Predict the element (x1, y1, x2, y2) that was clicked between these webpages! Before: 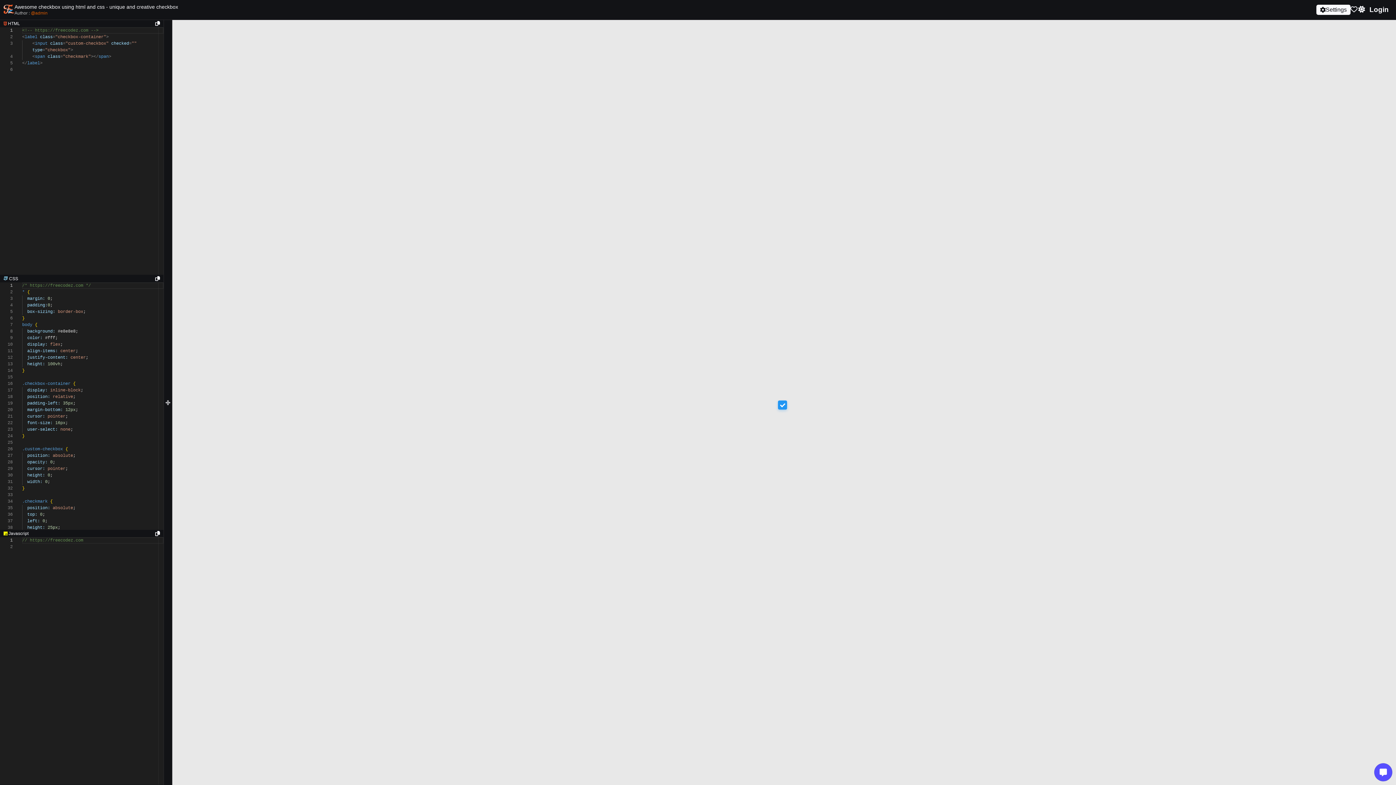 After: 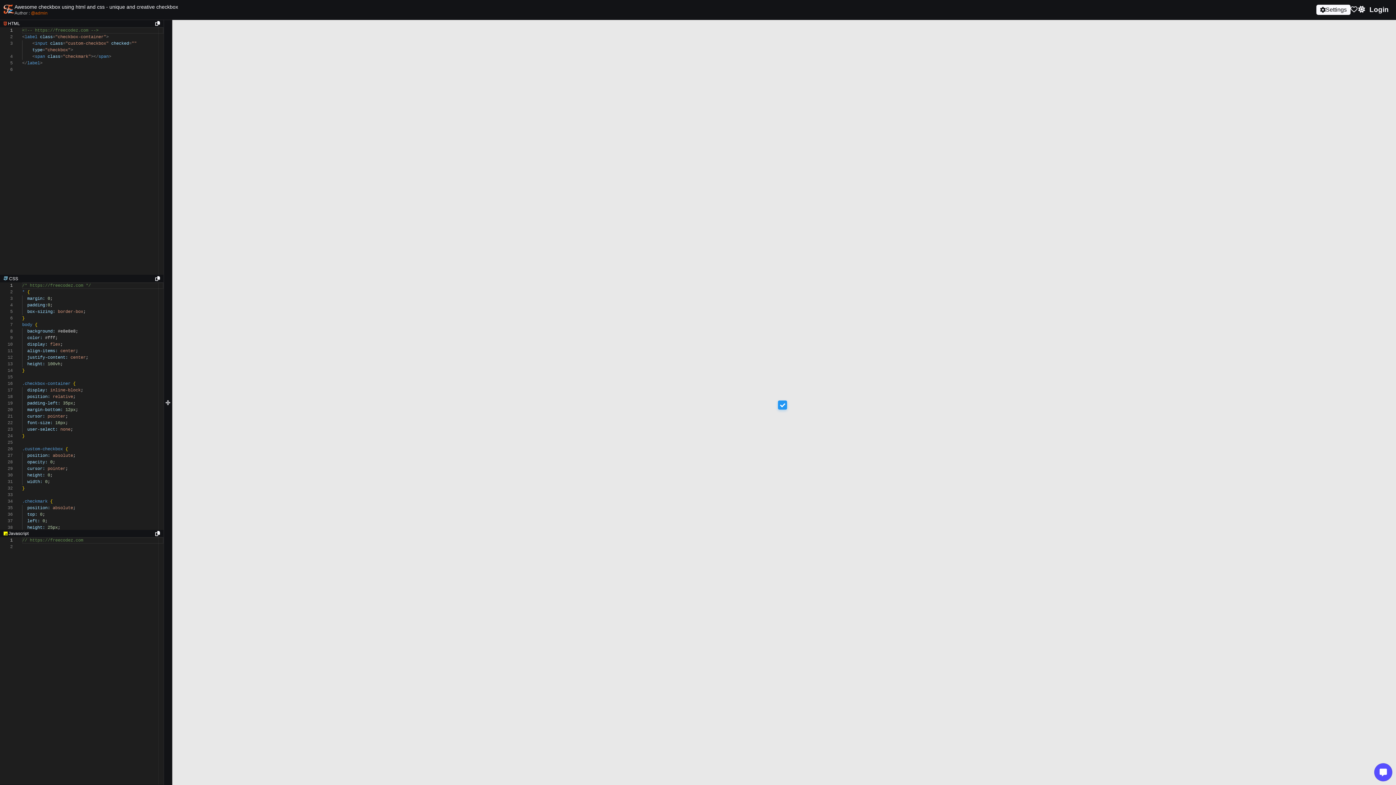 Action: bbox: (155, 531, 160, 536)